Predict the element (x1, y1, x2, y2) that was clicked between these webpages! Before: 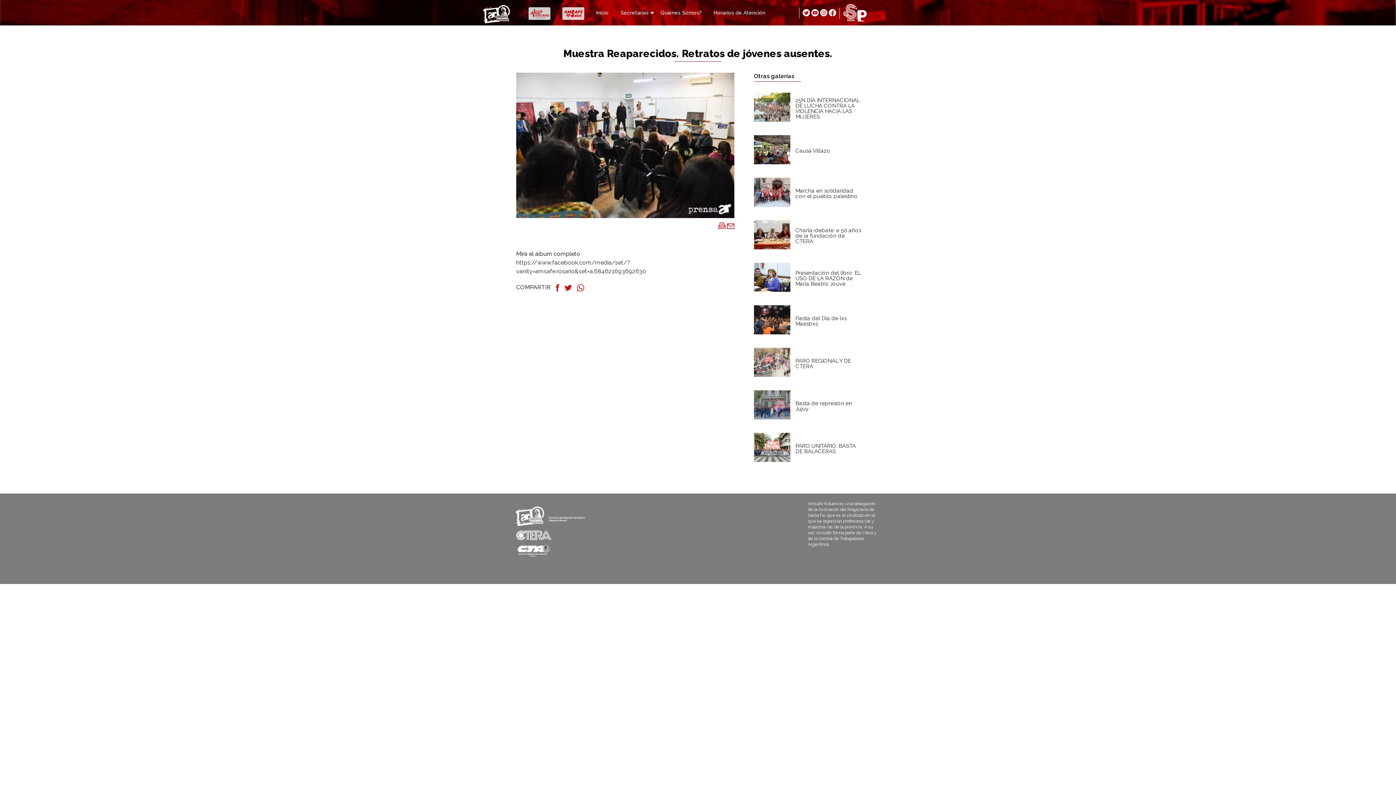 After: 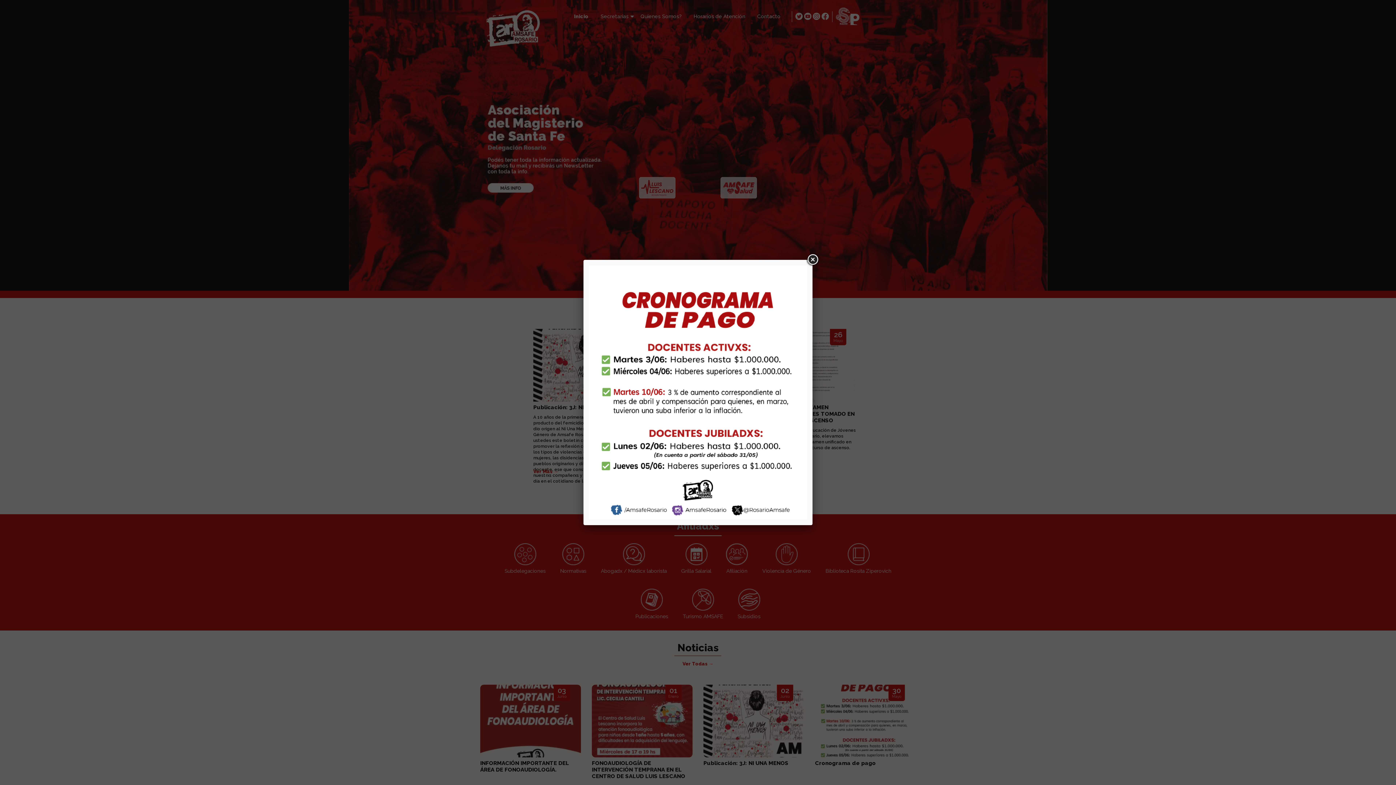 Action: bbox: (480, 20, 512, 27)